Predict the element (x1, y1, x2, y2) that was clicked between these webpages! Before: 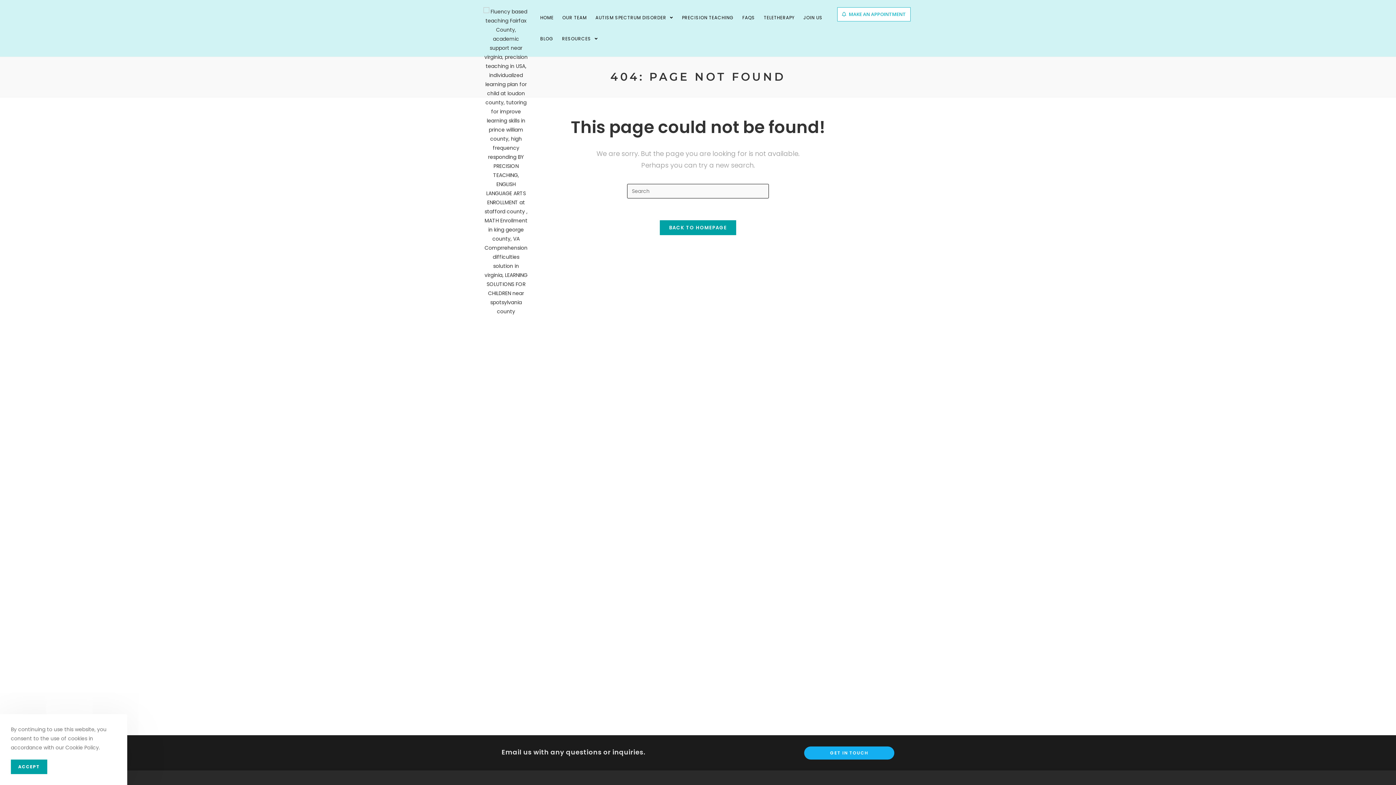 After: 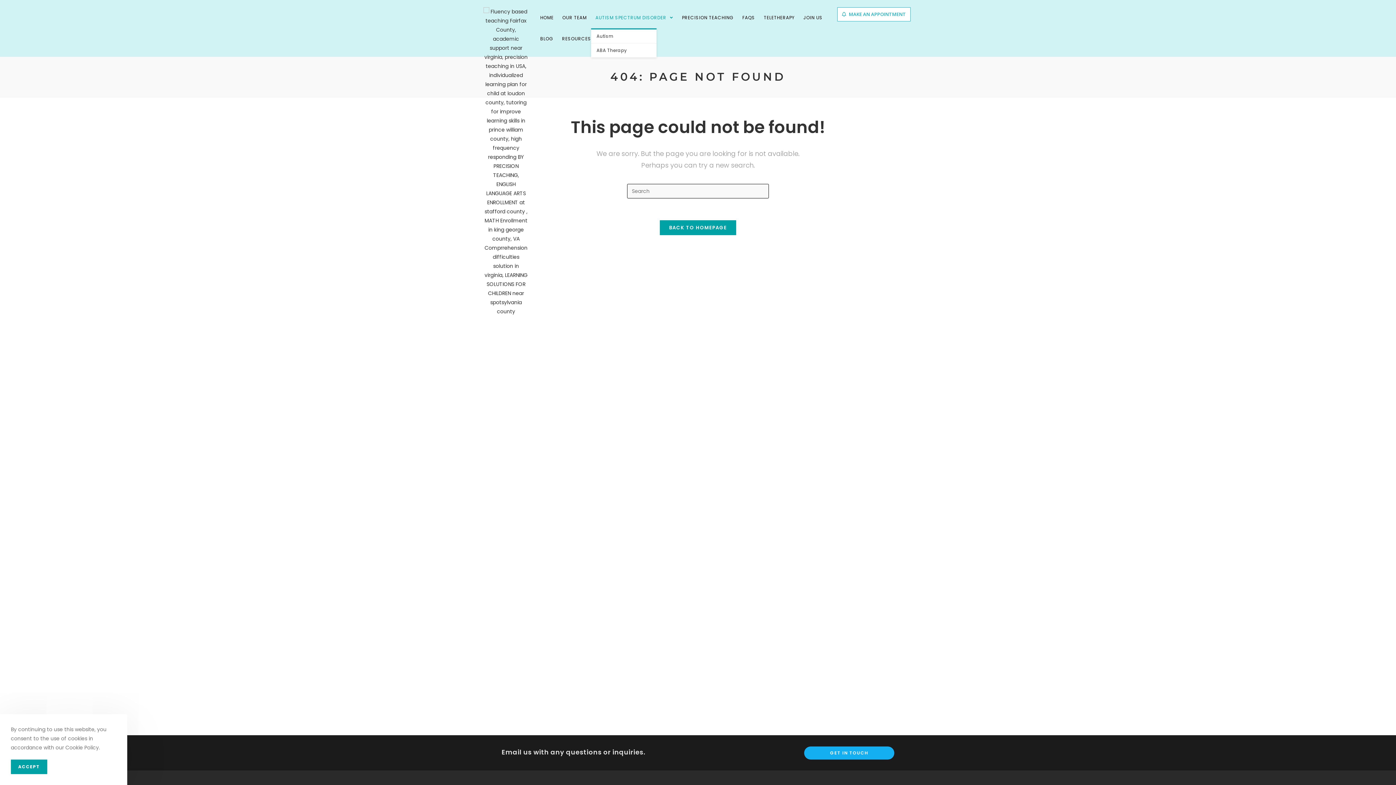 Action: bbox: (591, 7, 677, 28) label: AUTISM SPECTRUM DISORDER 